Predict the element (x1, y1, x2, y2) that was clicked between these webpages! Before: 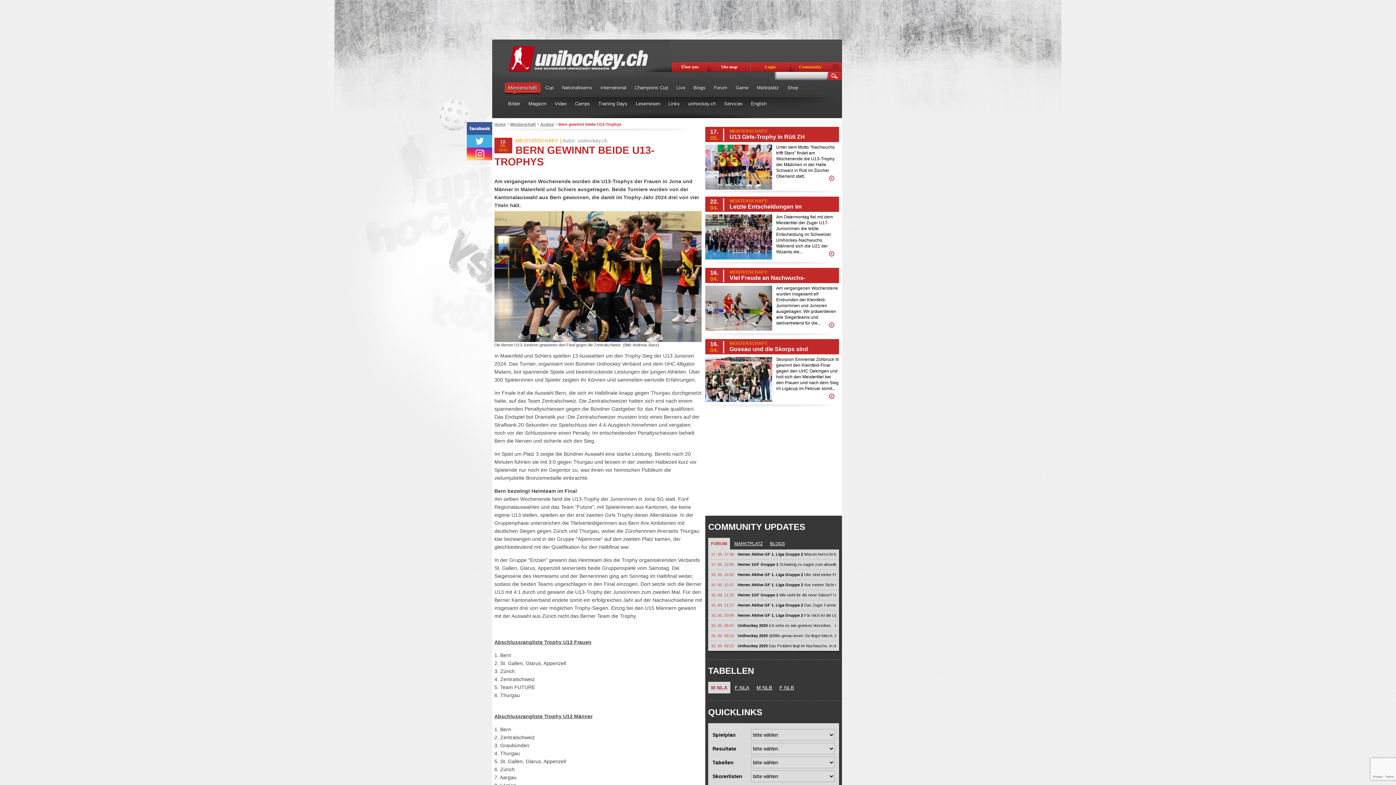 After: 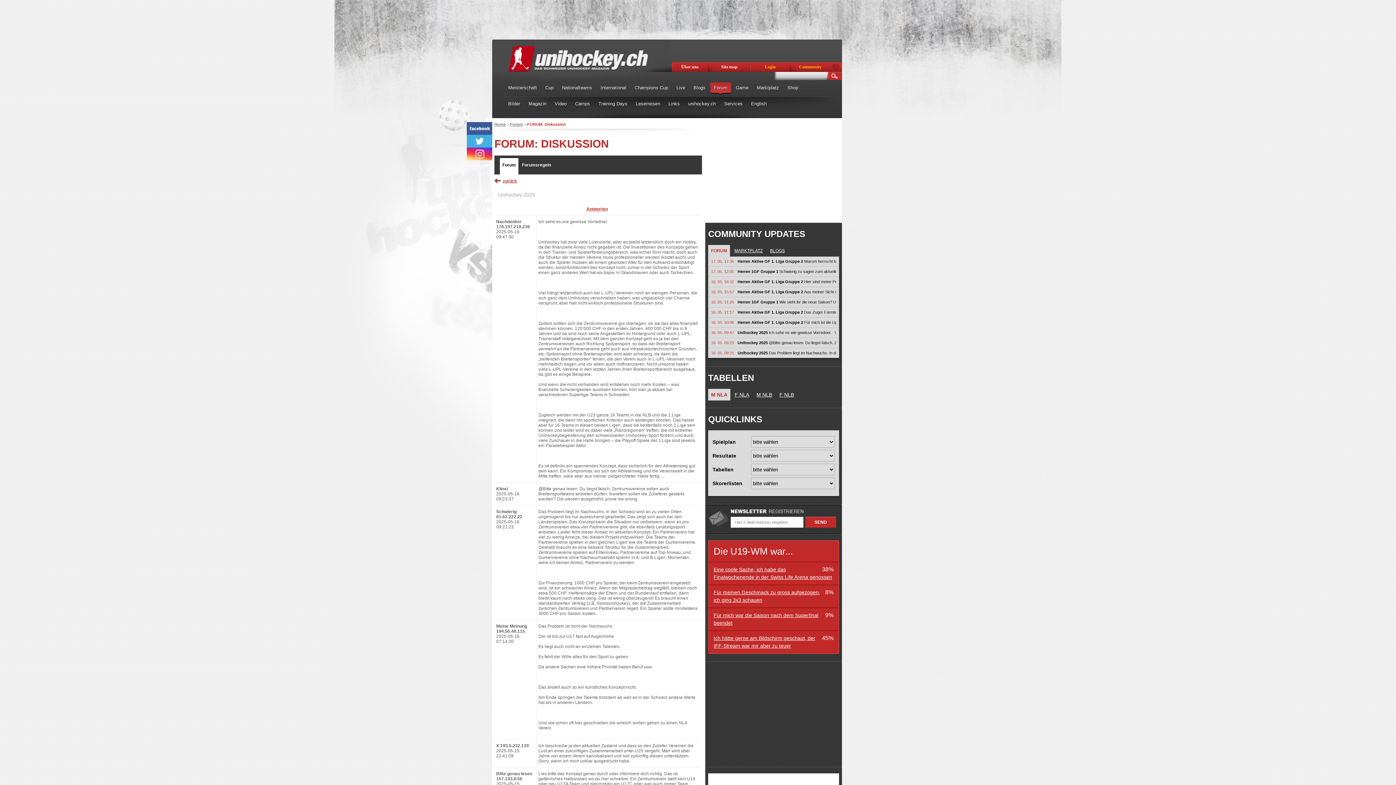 Action: label: 16. 05. 09:23 bbox: (711, 633, 734, 638)